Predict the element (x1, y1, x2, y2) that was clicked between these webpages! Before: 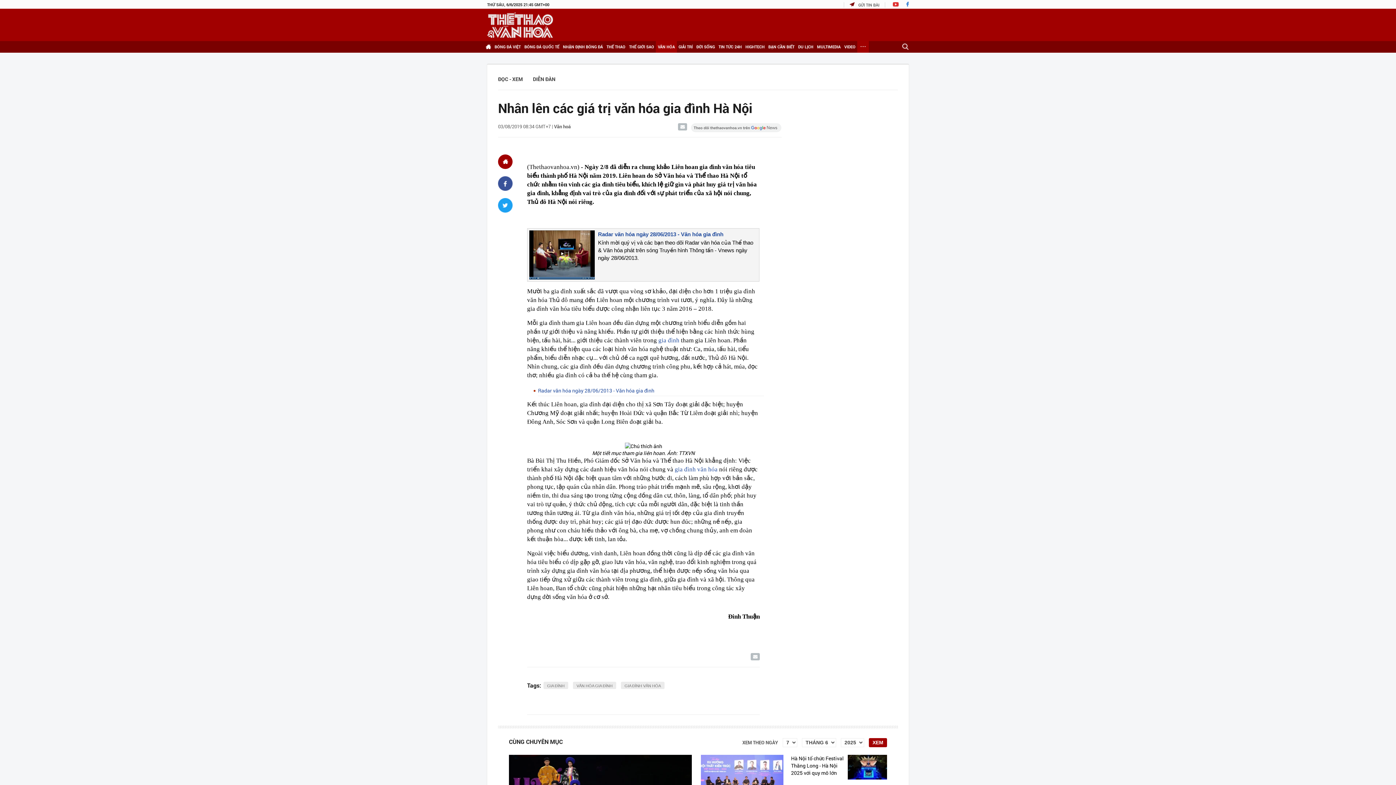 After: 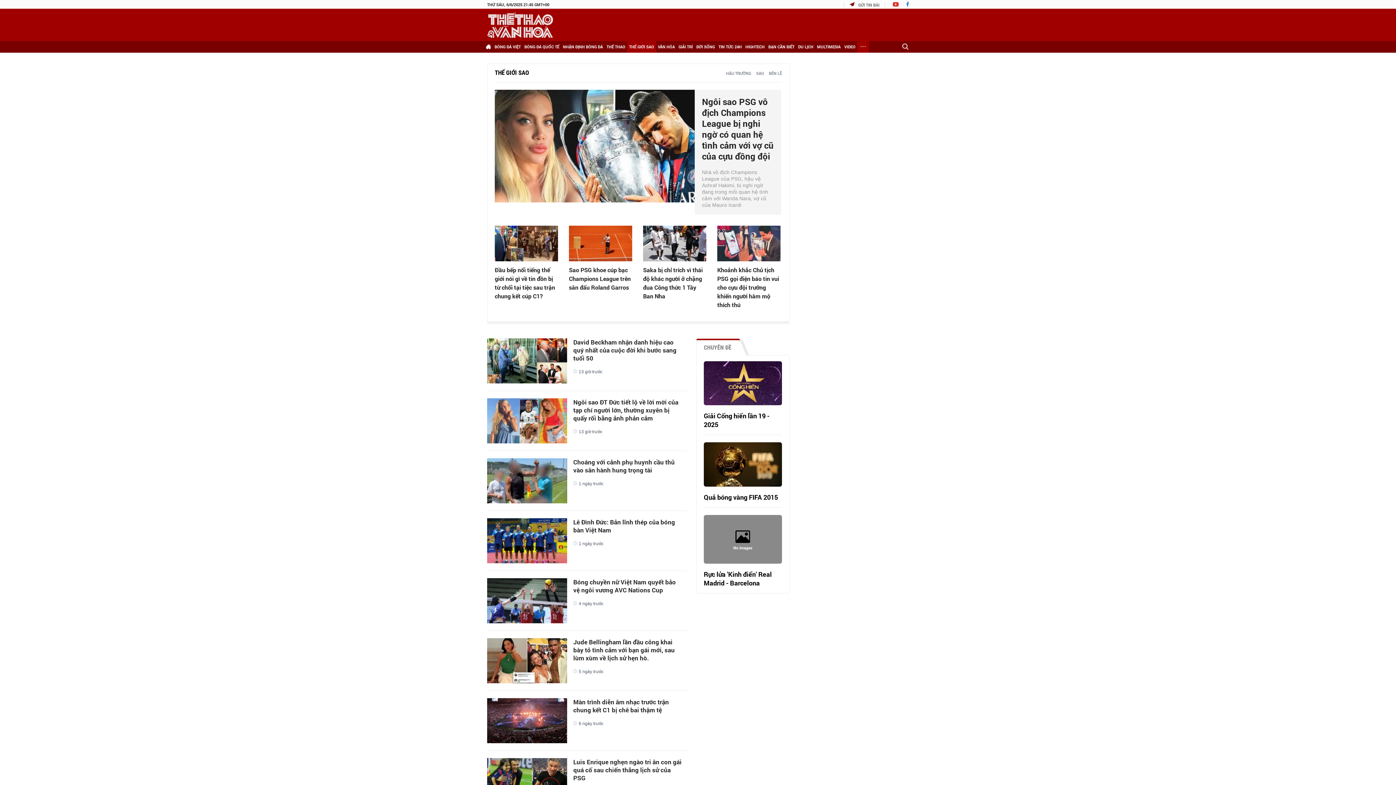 Action: bbox: (627, 41, 656, 52) label: THẾ GIỚI SAO